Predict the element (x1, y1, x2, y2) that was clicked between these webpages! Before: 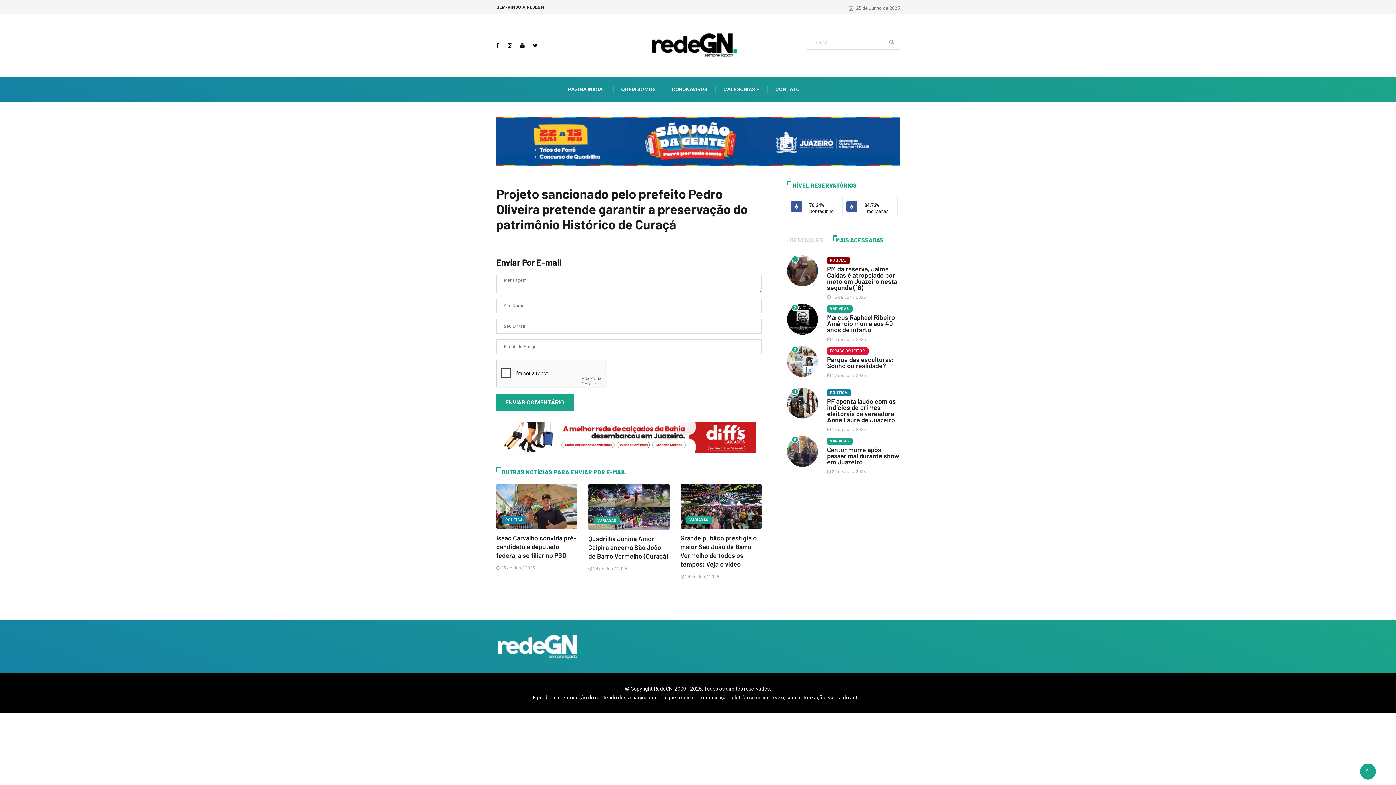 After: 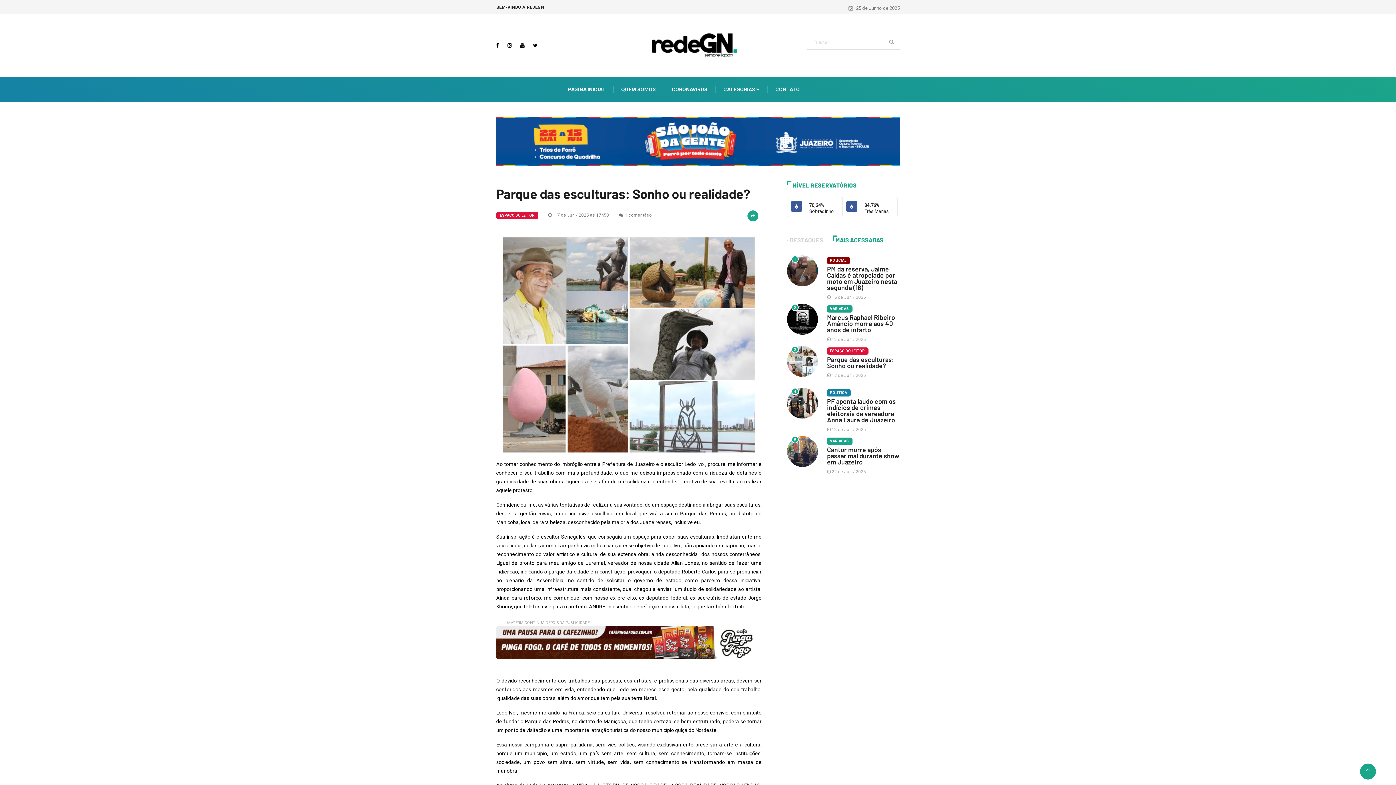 Action: bbox: (827, 355, 894, 369) label: Parque das esculturas: Sonho ou realidade?